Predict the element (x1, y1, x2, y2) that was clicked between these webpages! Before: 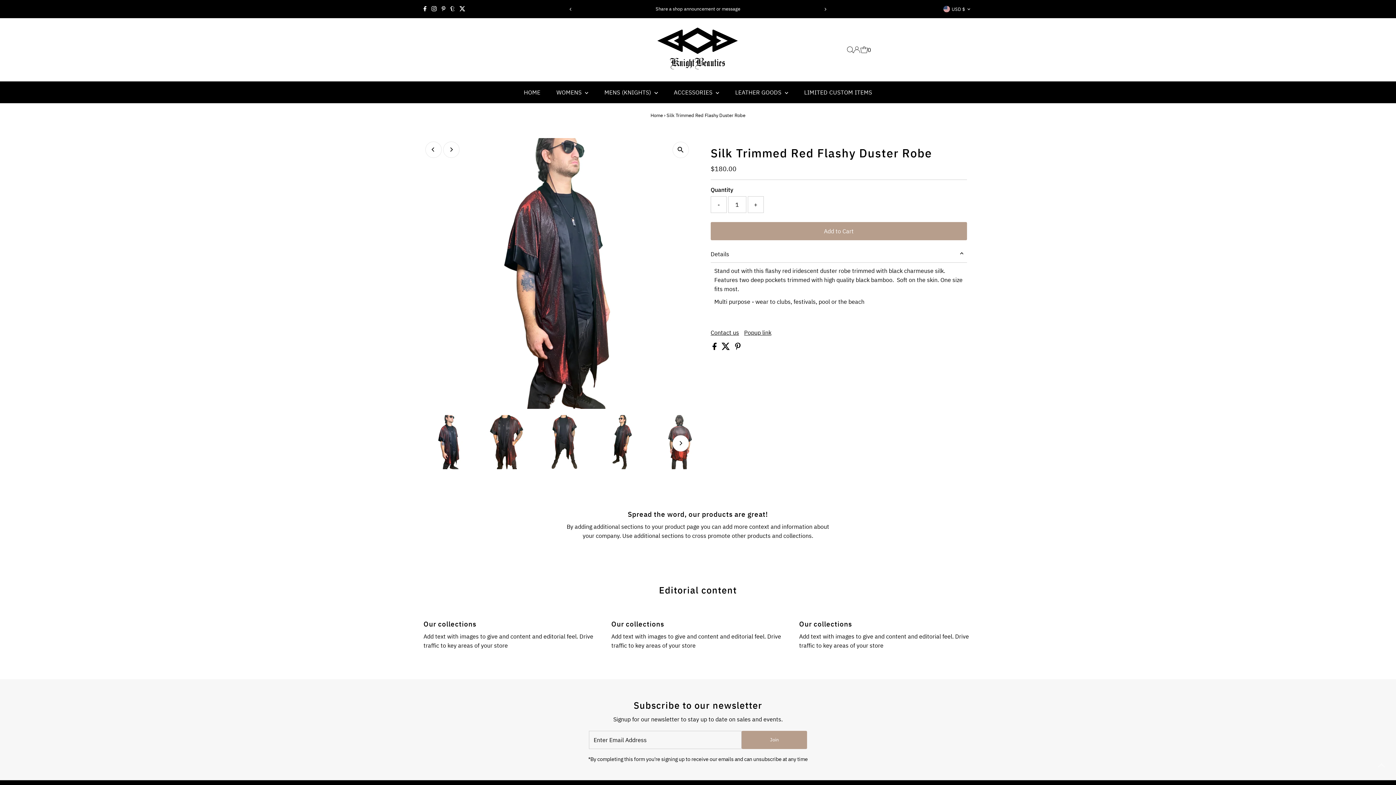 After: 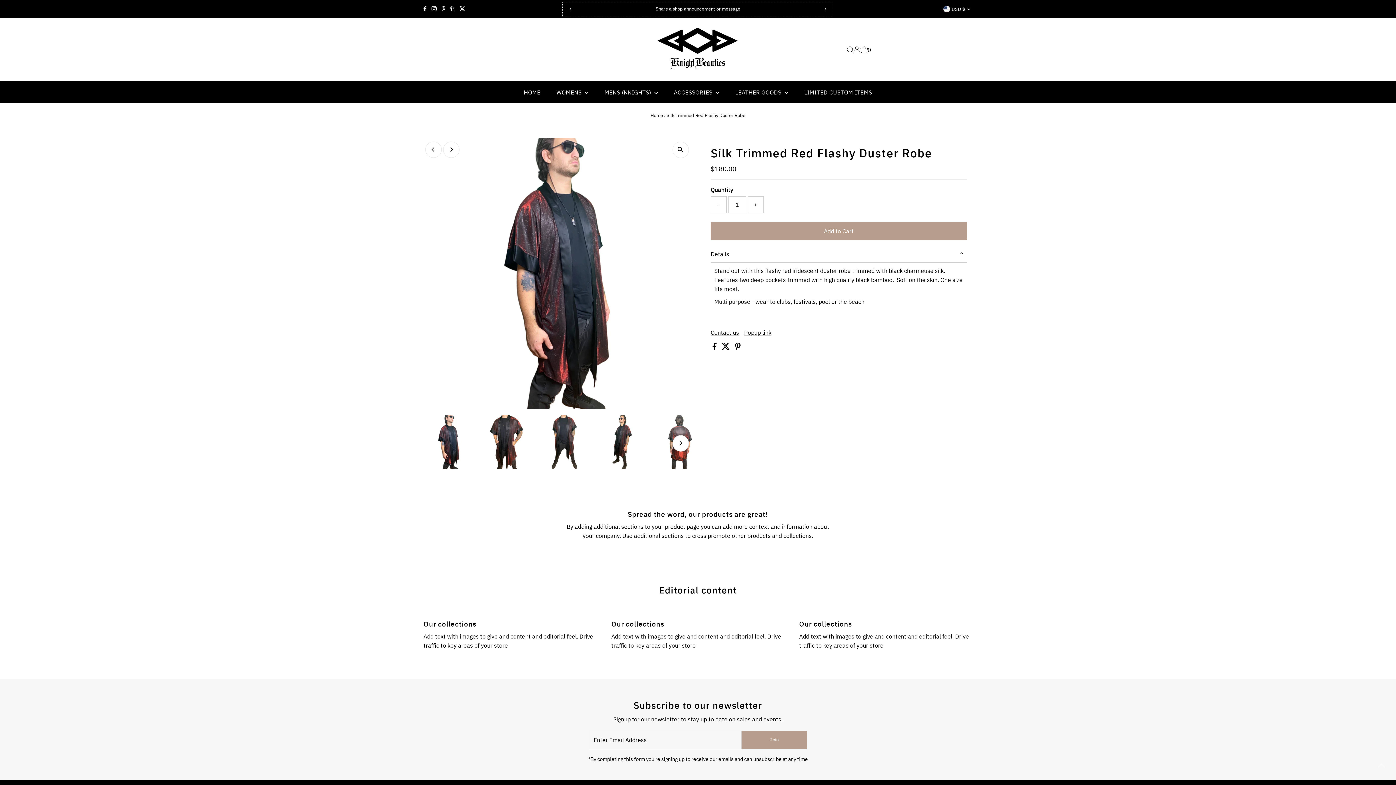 Action: label: Previous bbox: (562, 0, 579, 17)